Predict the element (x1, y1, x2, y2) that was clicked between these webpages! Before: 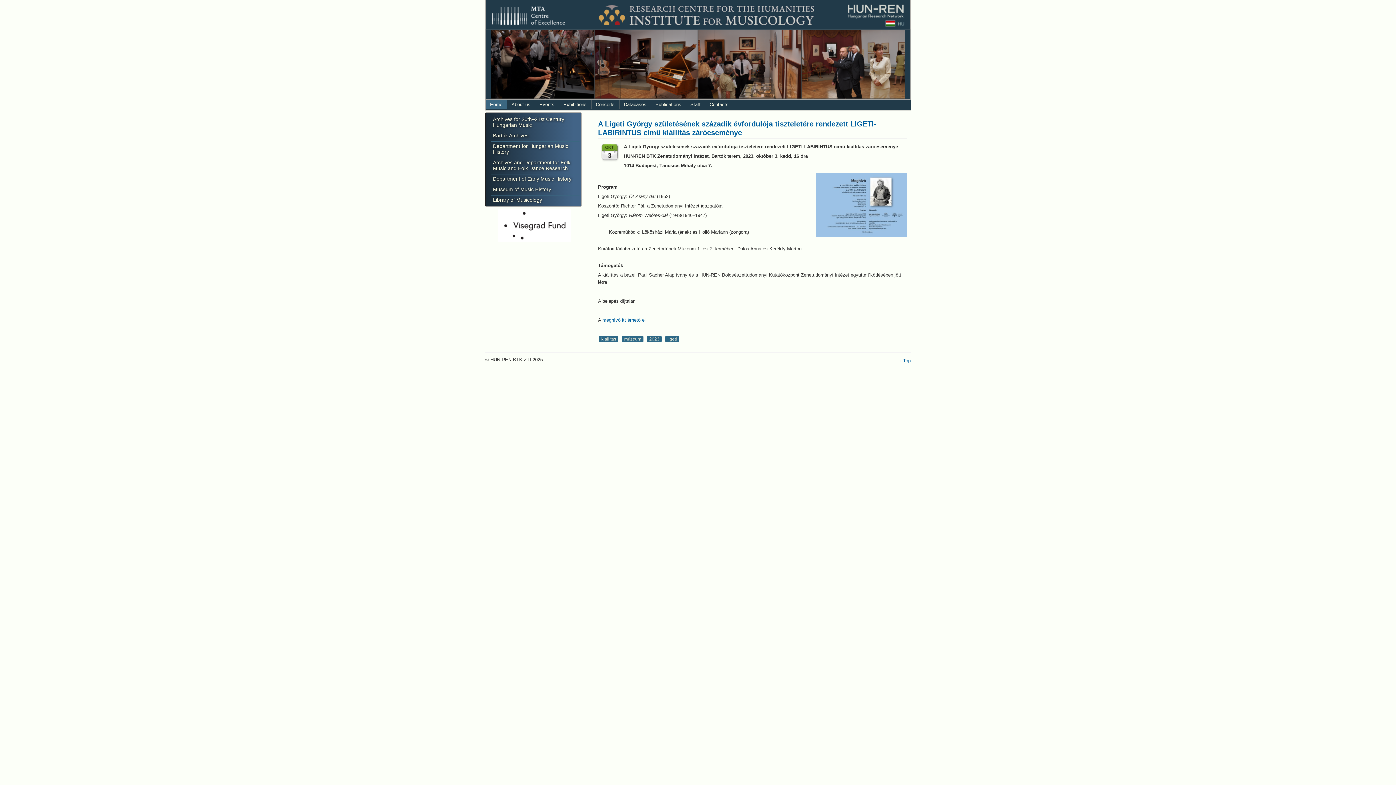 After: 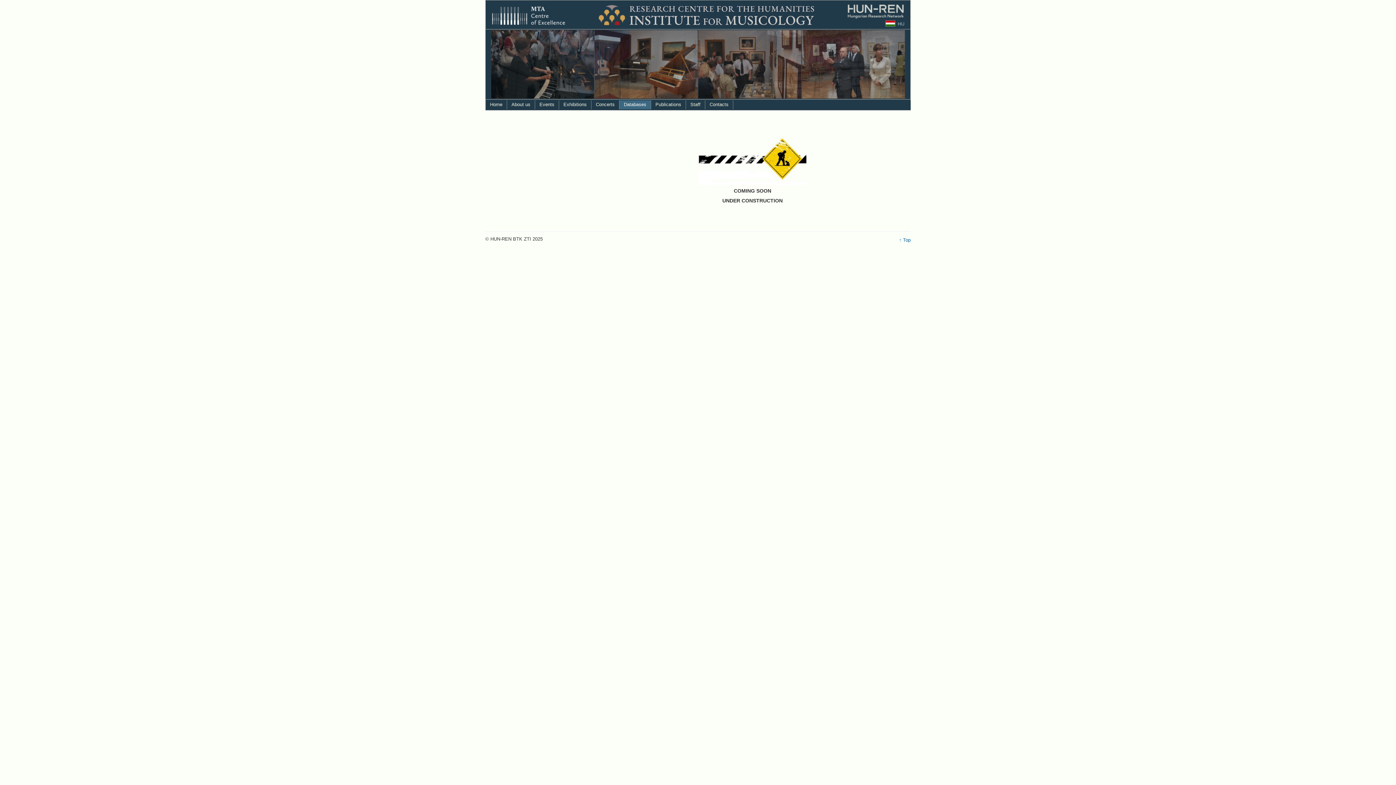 Action: bbox: (619, 100, 651, 109) label: Databases